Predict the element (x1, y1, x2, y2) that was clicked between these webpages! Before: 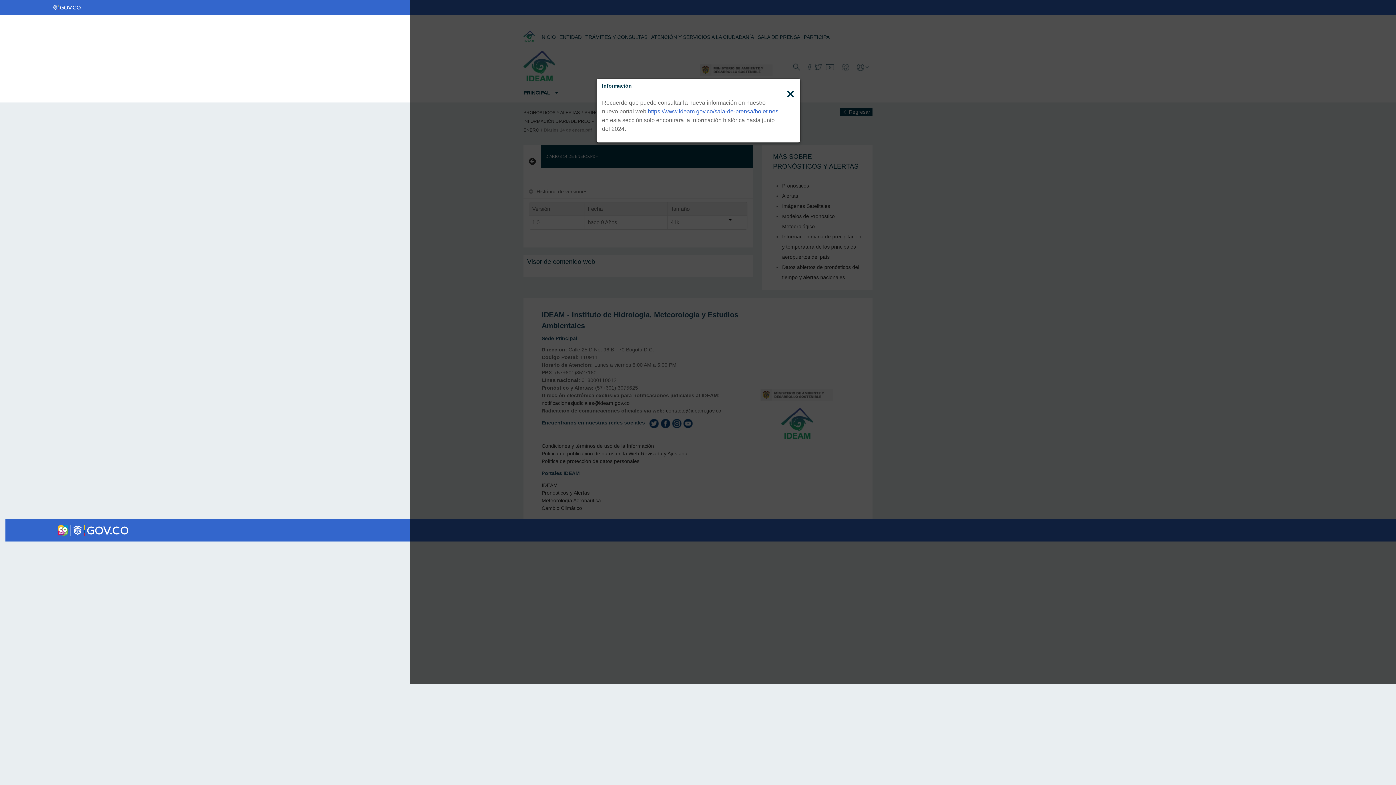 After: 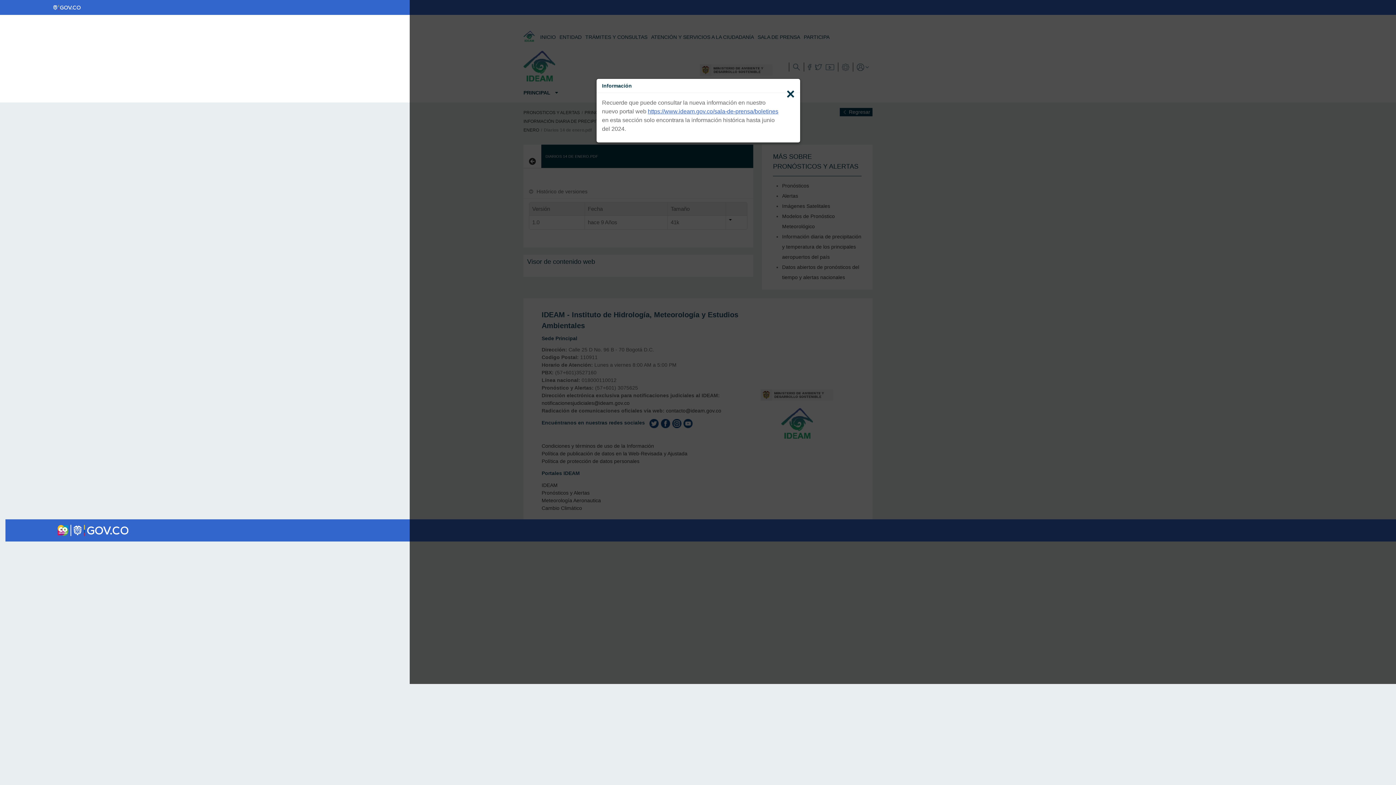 Action: bbox: (0, 3, 83, 11)